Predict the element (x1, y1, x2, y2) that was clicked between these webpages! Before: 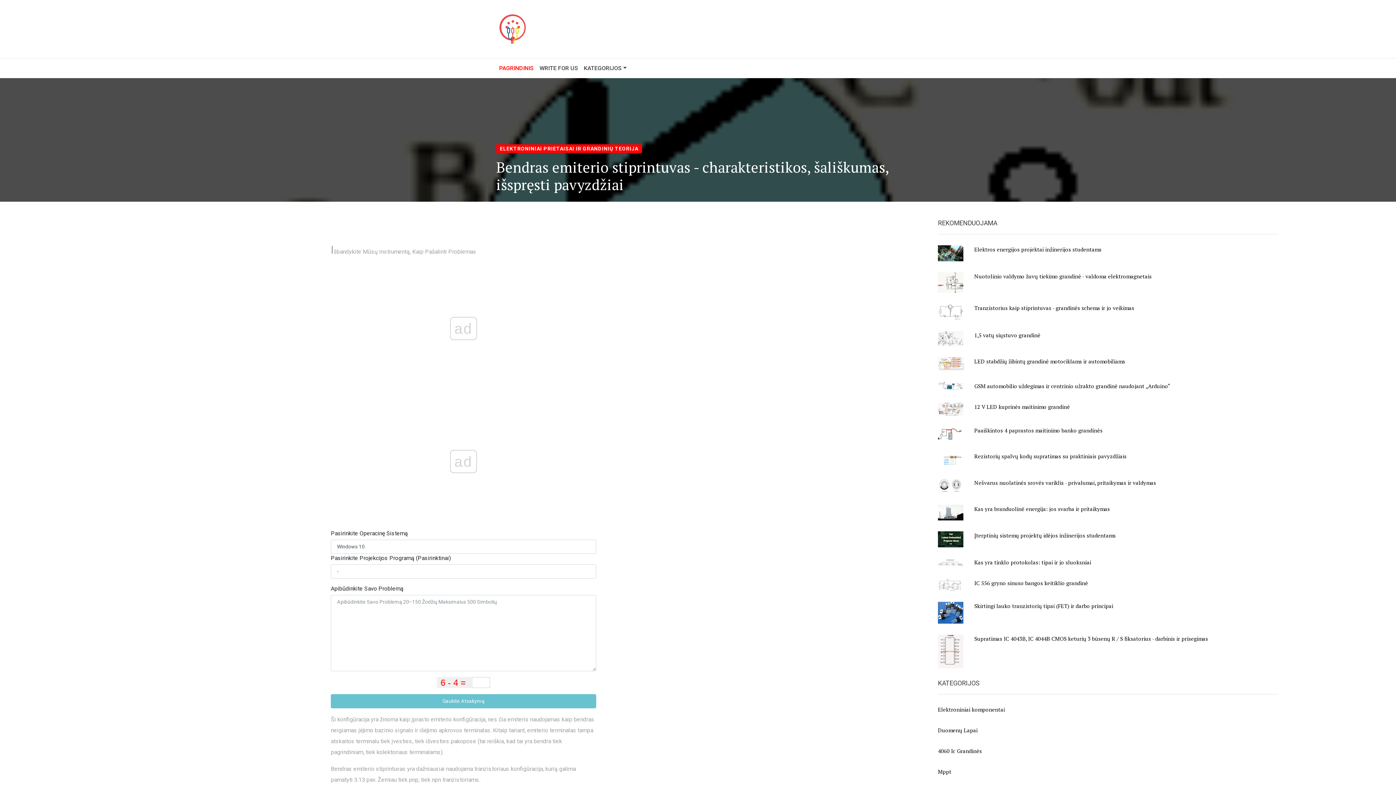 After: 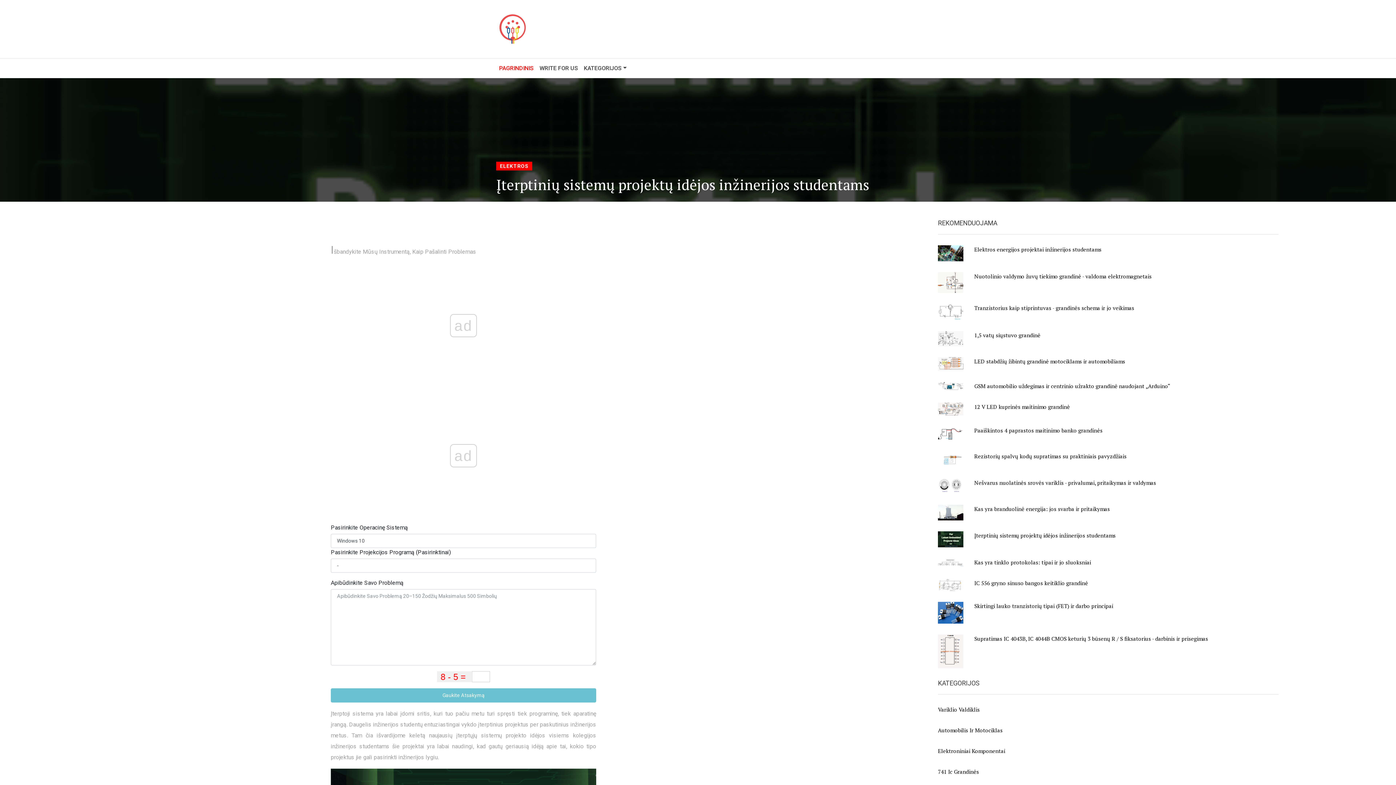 Action: bbox: (974, 531, 1289, 539) label: Įterptinių sistemų projektų idėjos inžinerijos studentams